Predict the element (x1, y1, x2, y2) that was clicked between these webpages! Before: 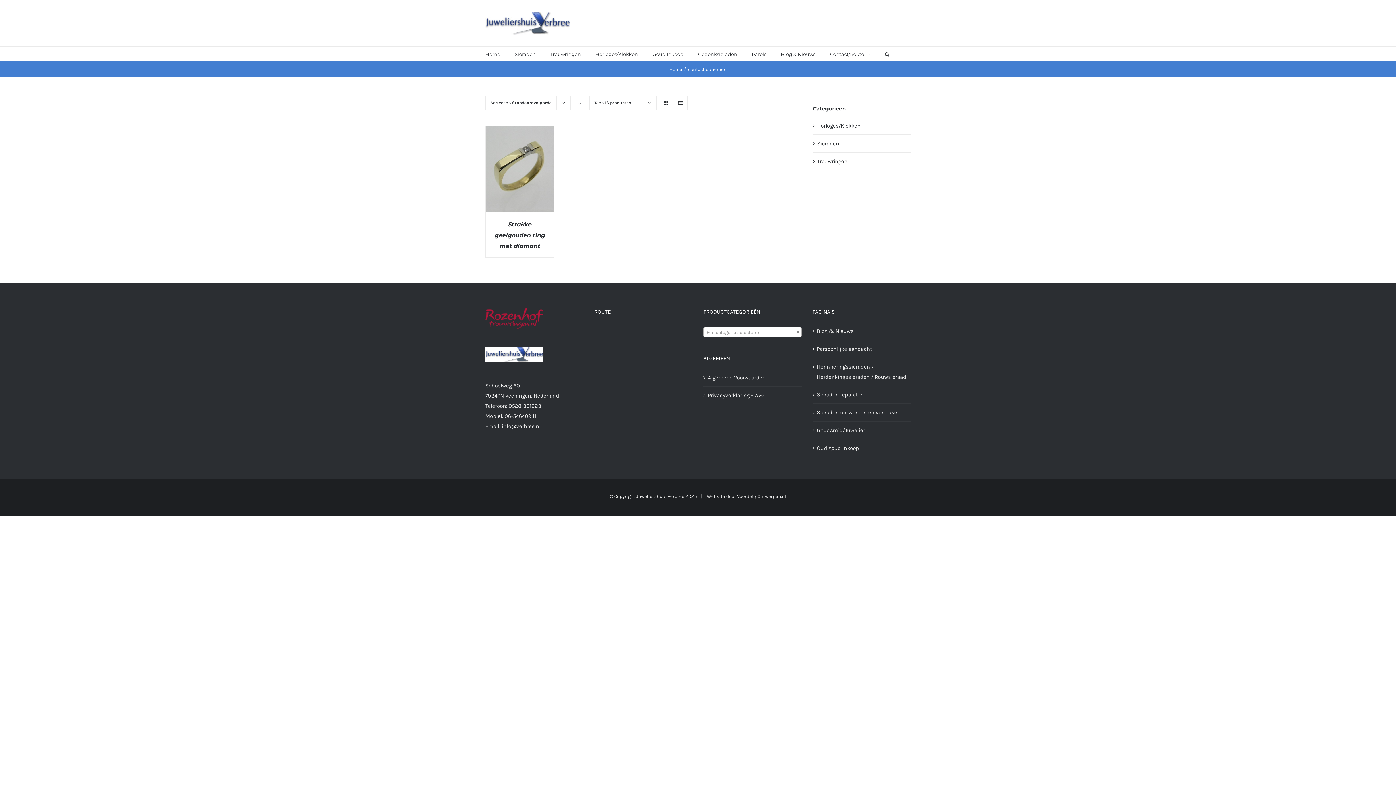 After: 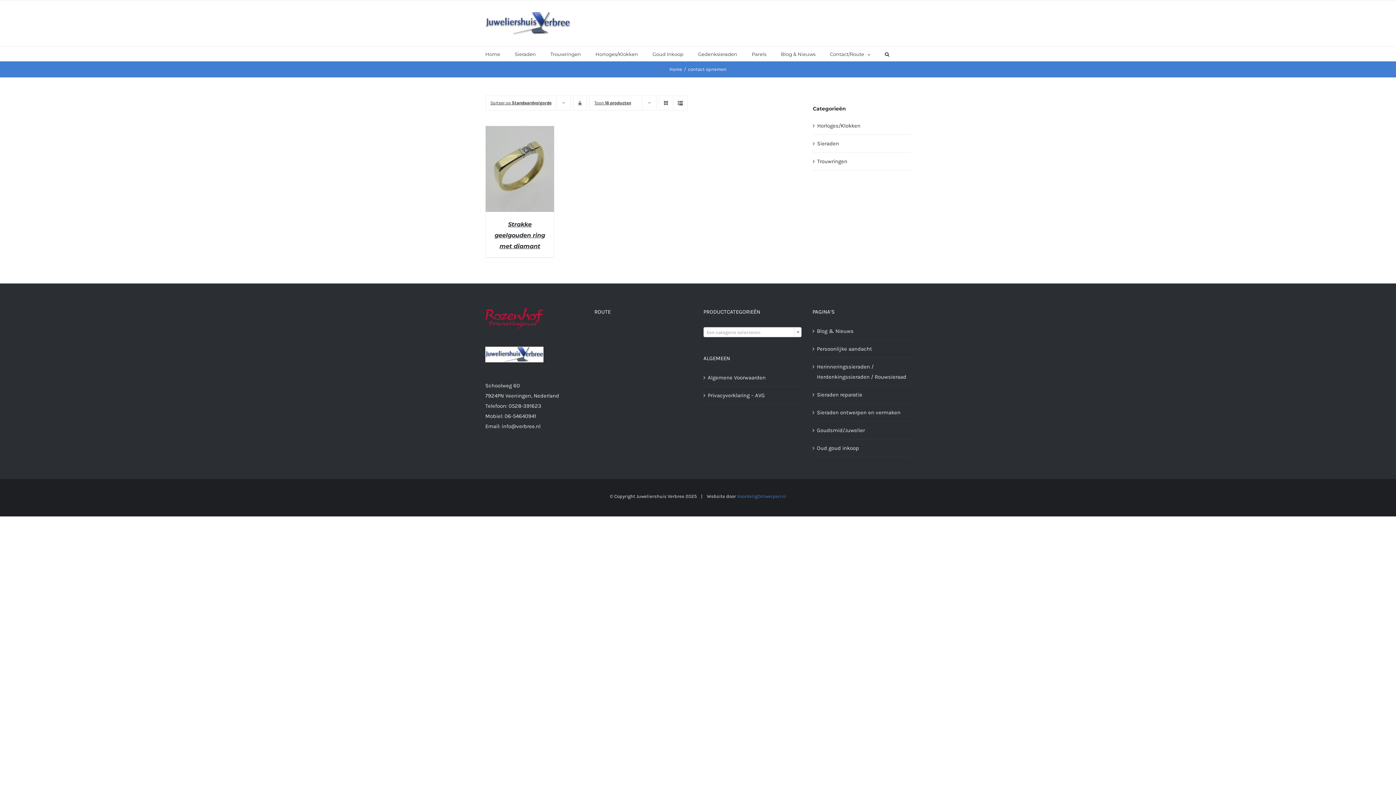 Action: bbox: (737, 493, 786, 499) label: VoordeligOntwerpen.nl